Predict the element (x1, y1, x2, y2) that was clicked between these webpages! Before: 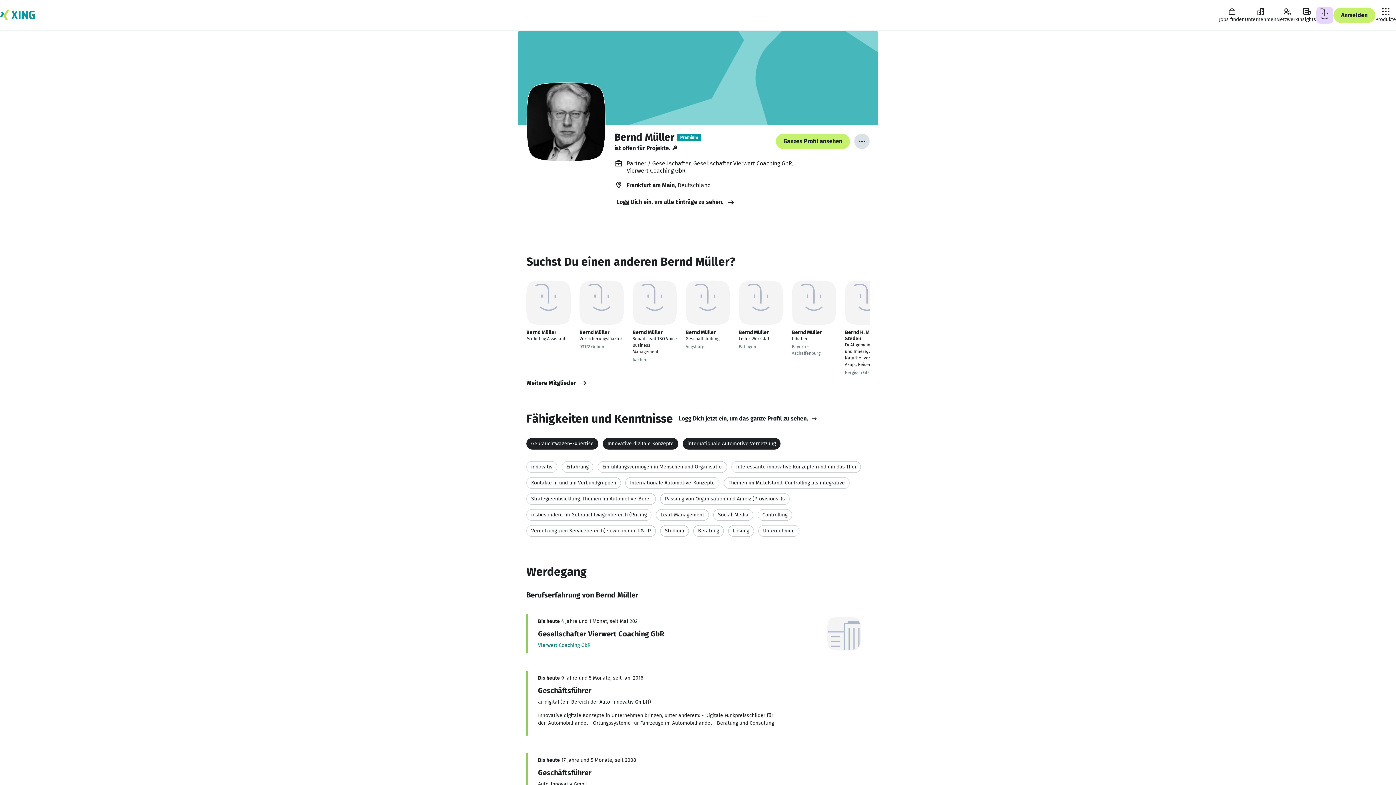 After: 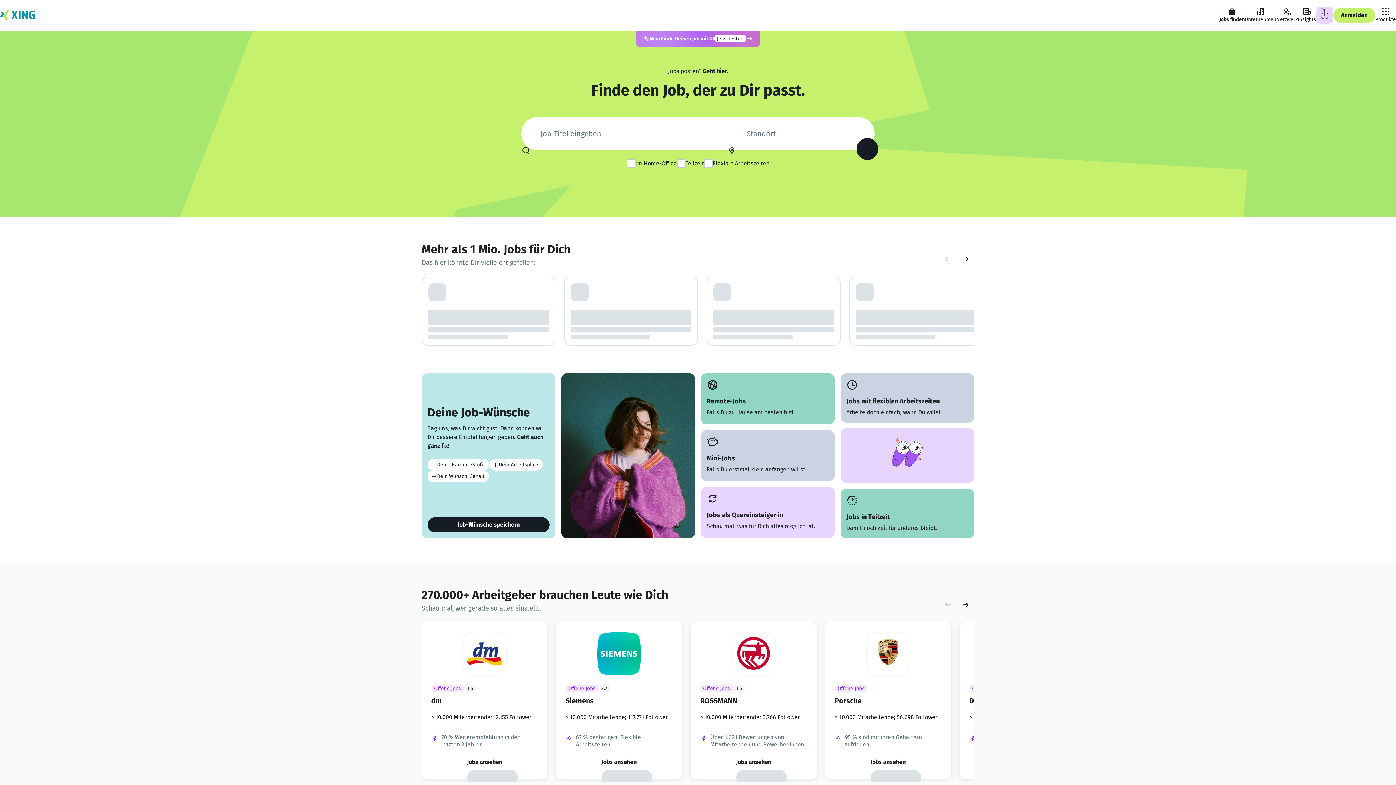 Action: bbox: (1219, 7, 1245, 23) label: Jobs finden